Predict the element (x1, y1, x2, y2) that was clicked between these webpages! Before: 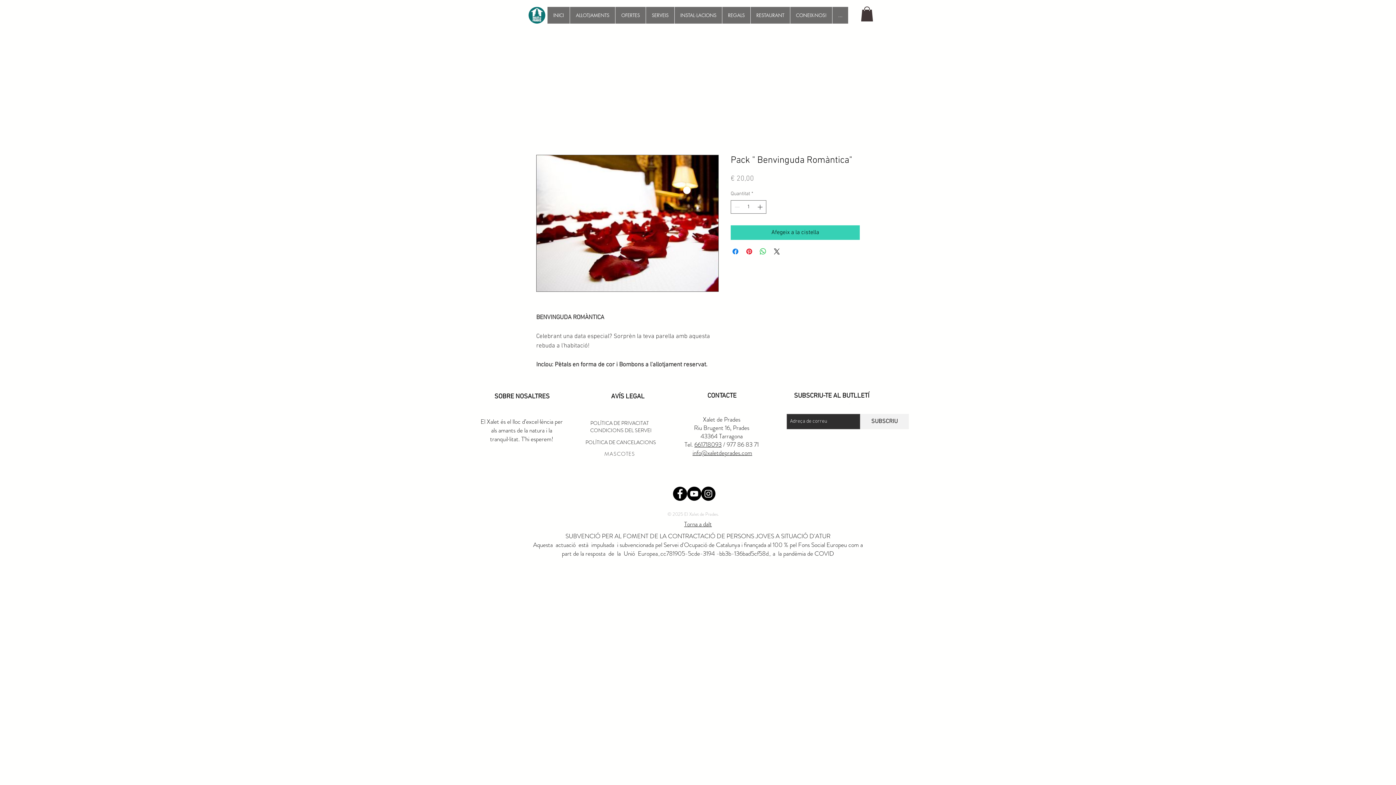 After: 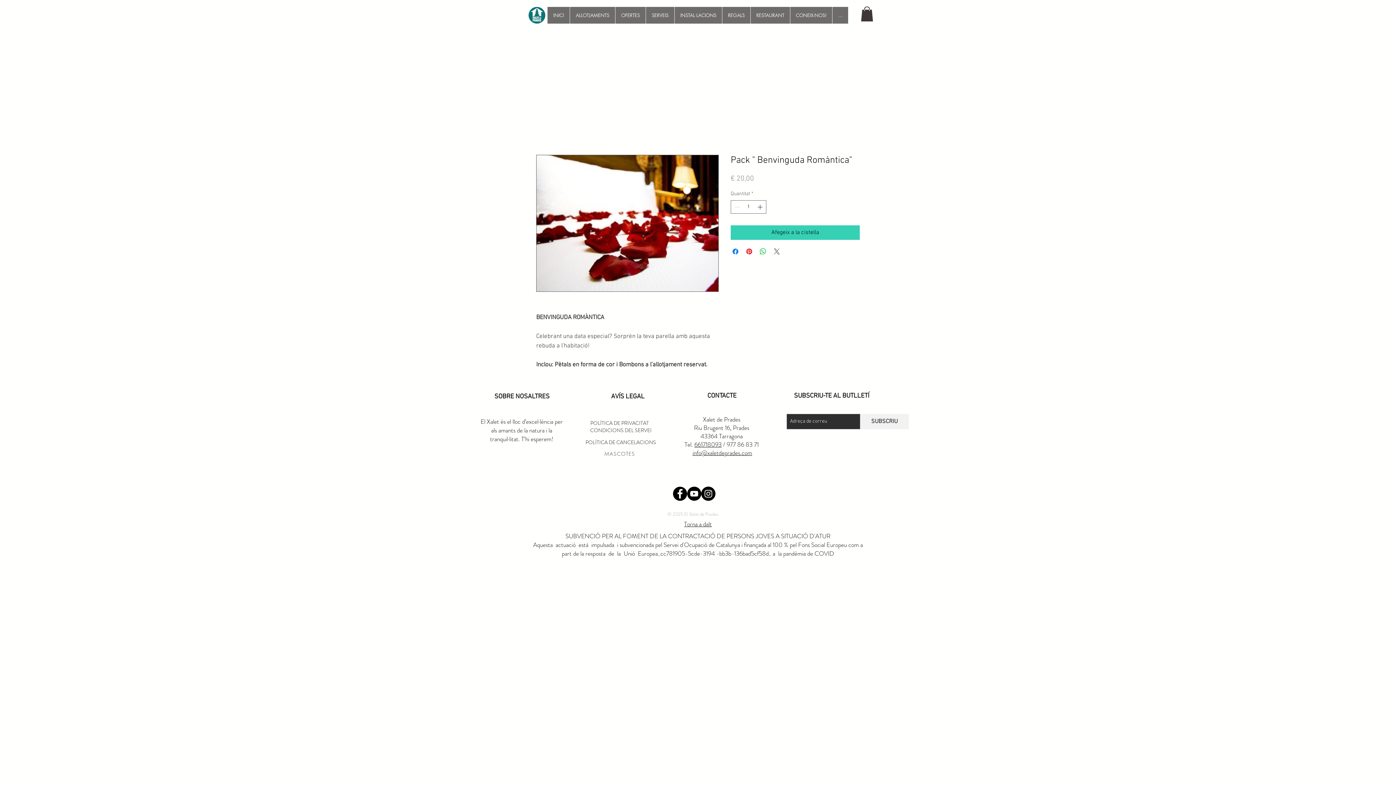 Action: bbox: (772, 247, 781, 255) label: Share on X